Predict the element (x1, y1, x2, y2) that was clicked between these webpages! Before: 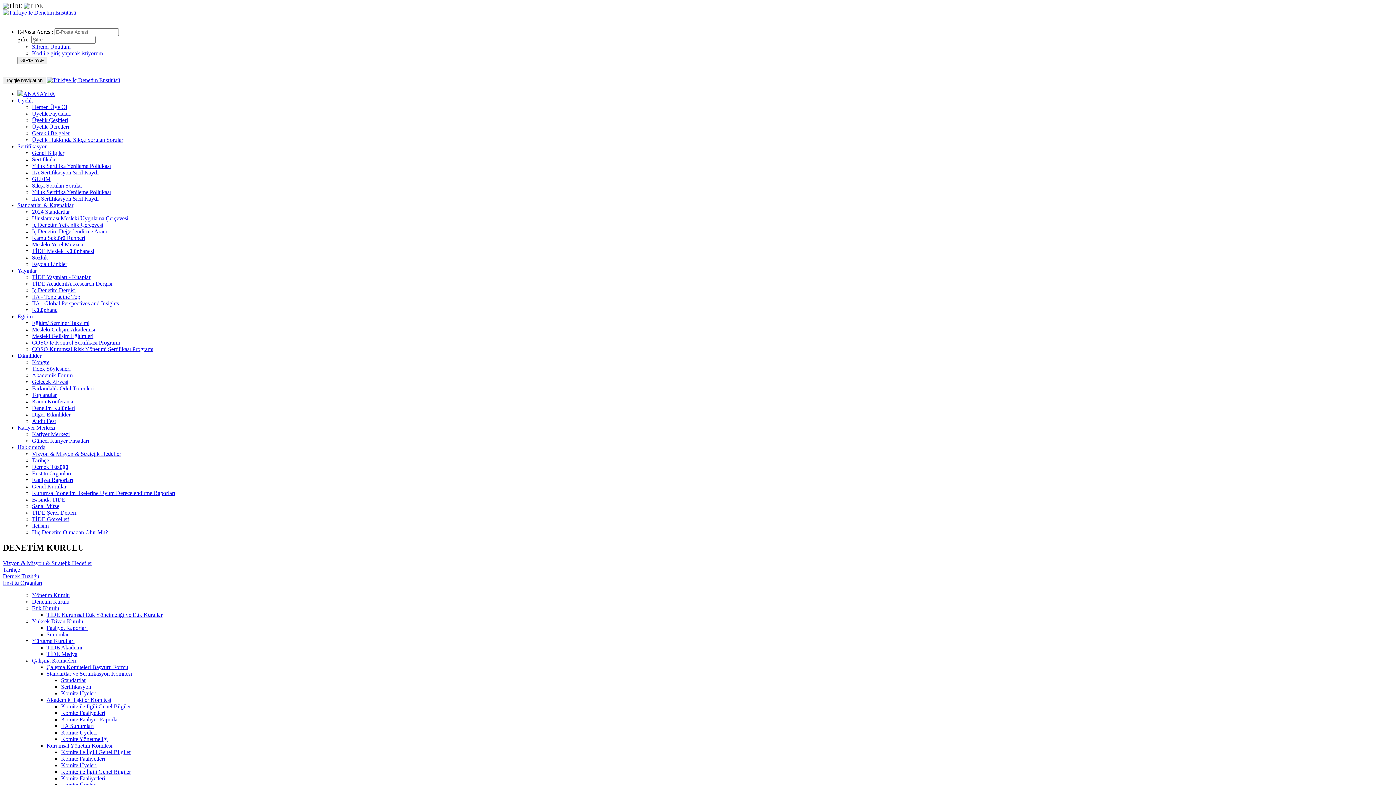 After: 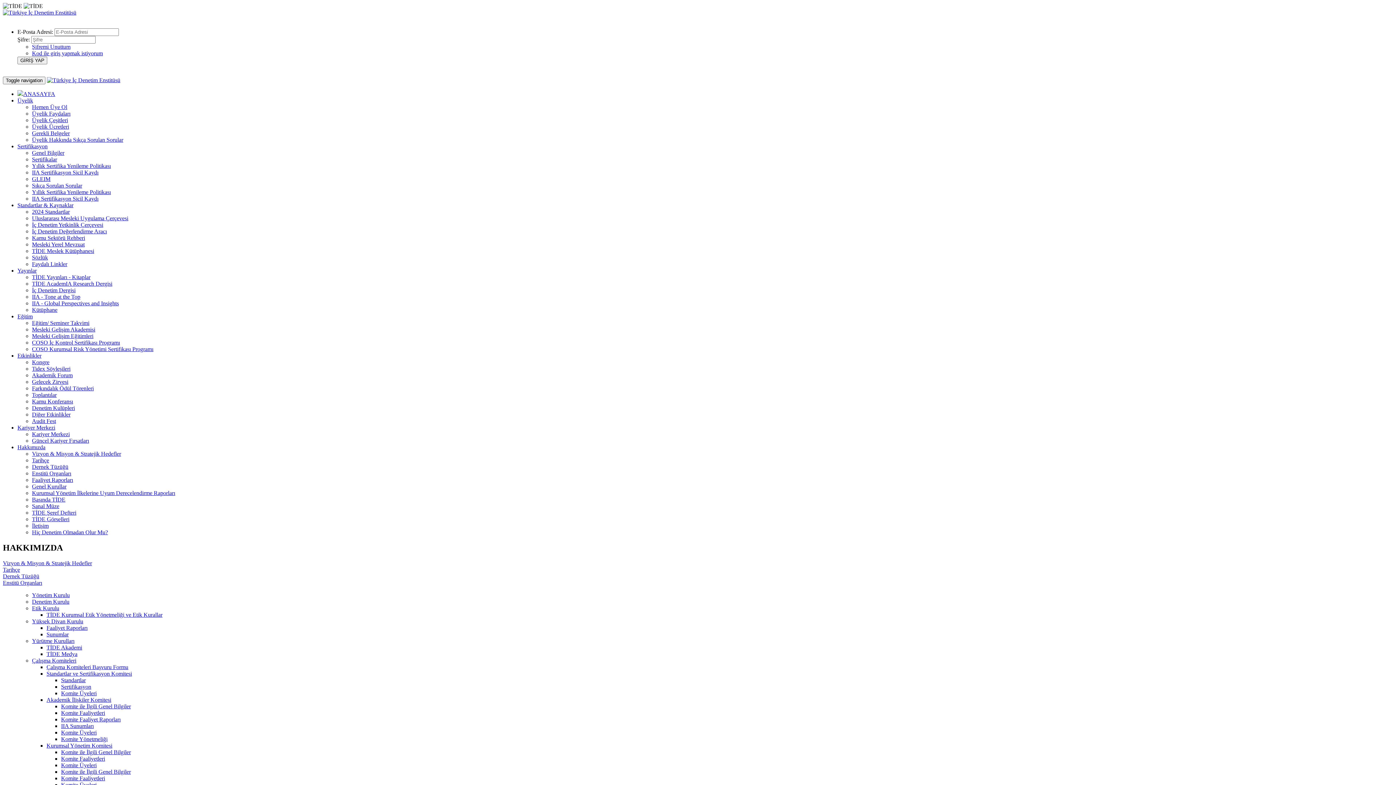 Action: bbox: (2, 560, 92, 566) label: Vizyon & Misyon & Stratejik Hedefler